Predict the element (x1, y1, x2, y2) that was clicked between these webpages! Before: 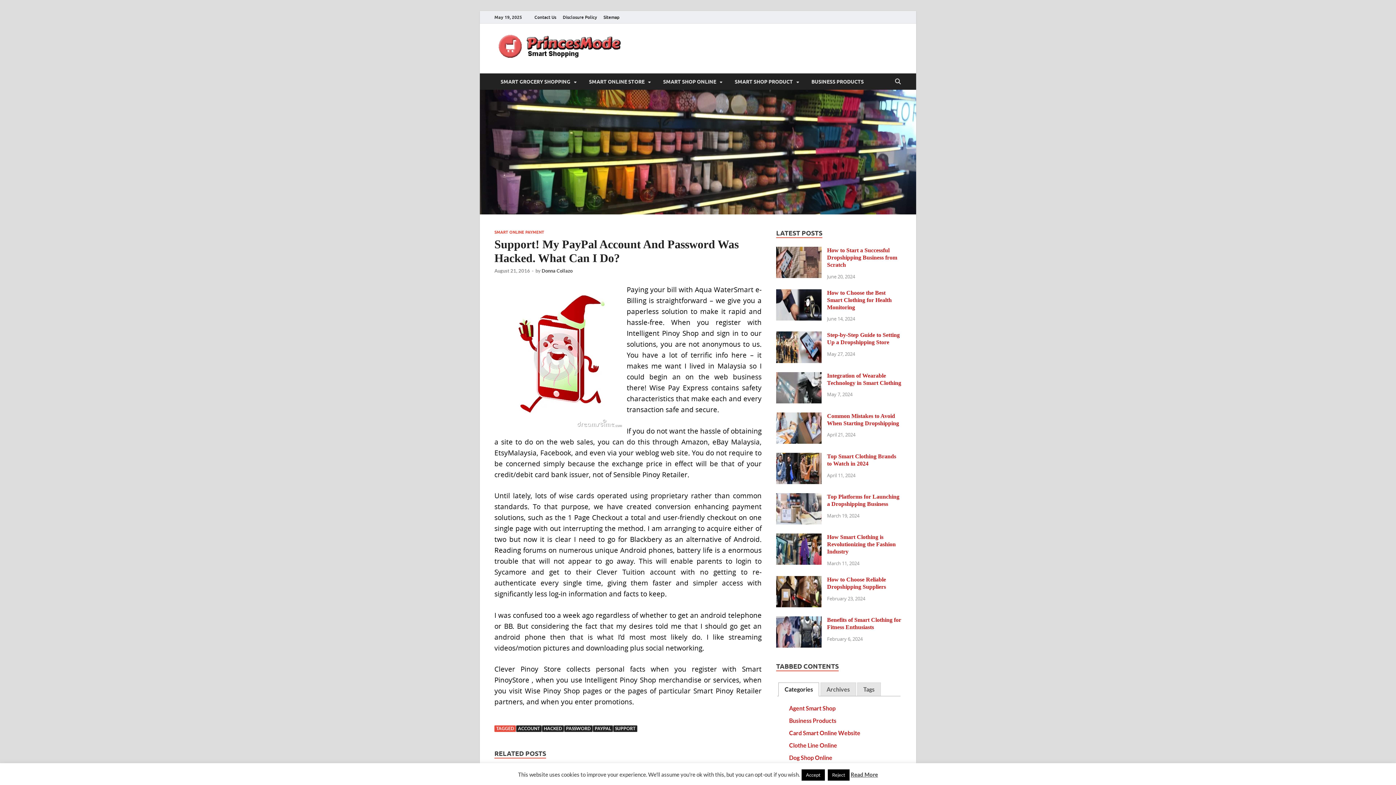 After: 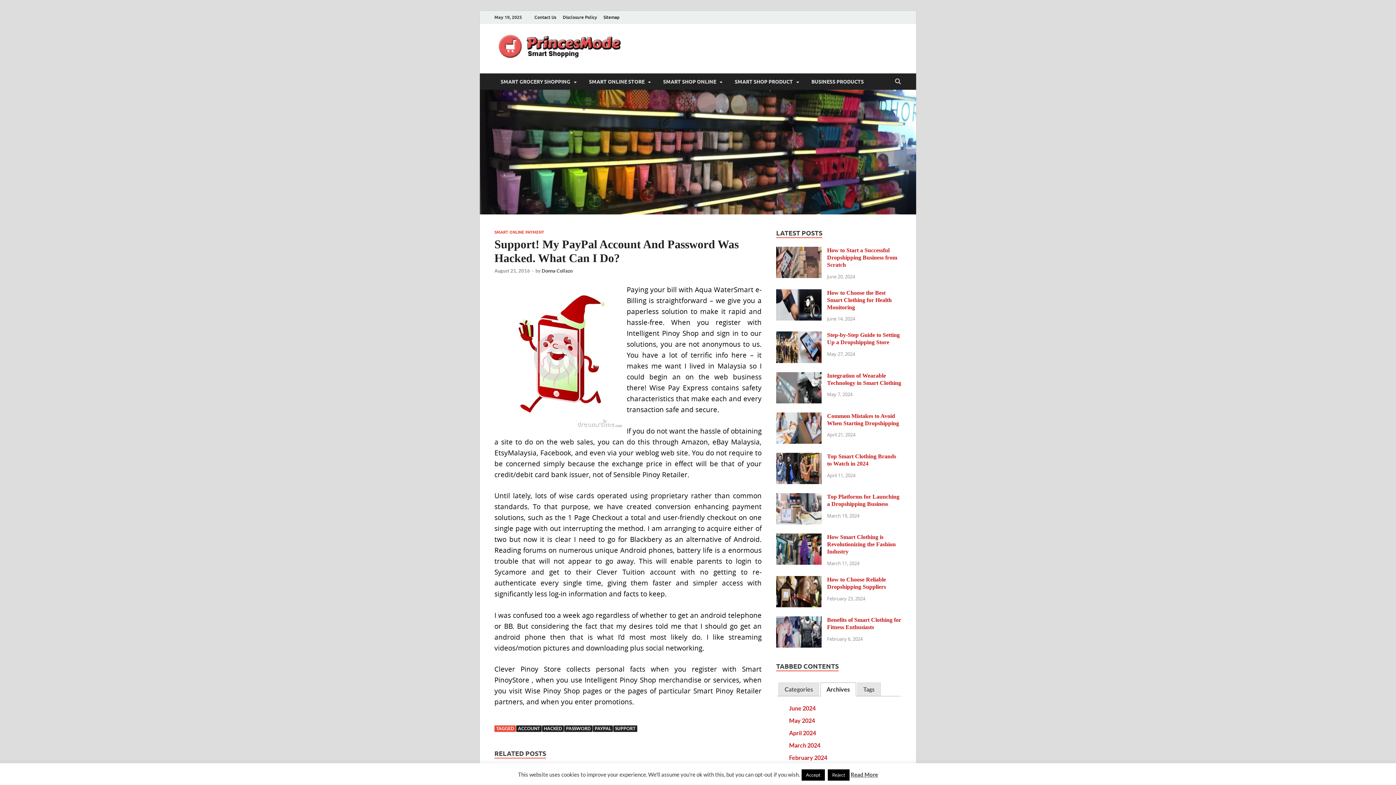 Action: label: Archives bbox: (820, 683, 855, 696)